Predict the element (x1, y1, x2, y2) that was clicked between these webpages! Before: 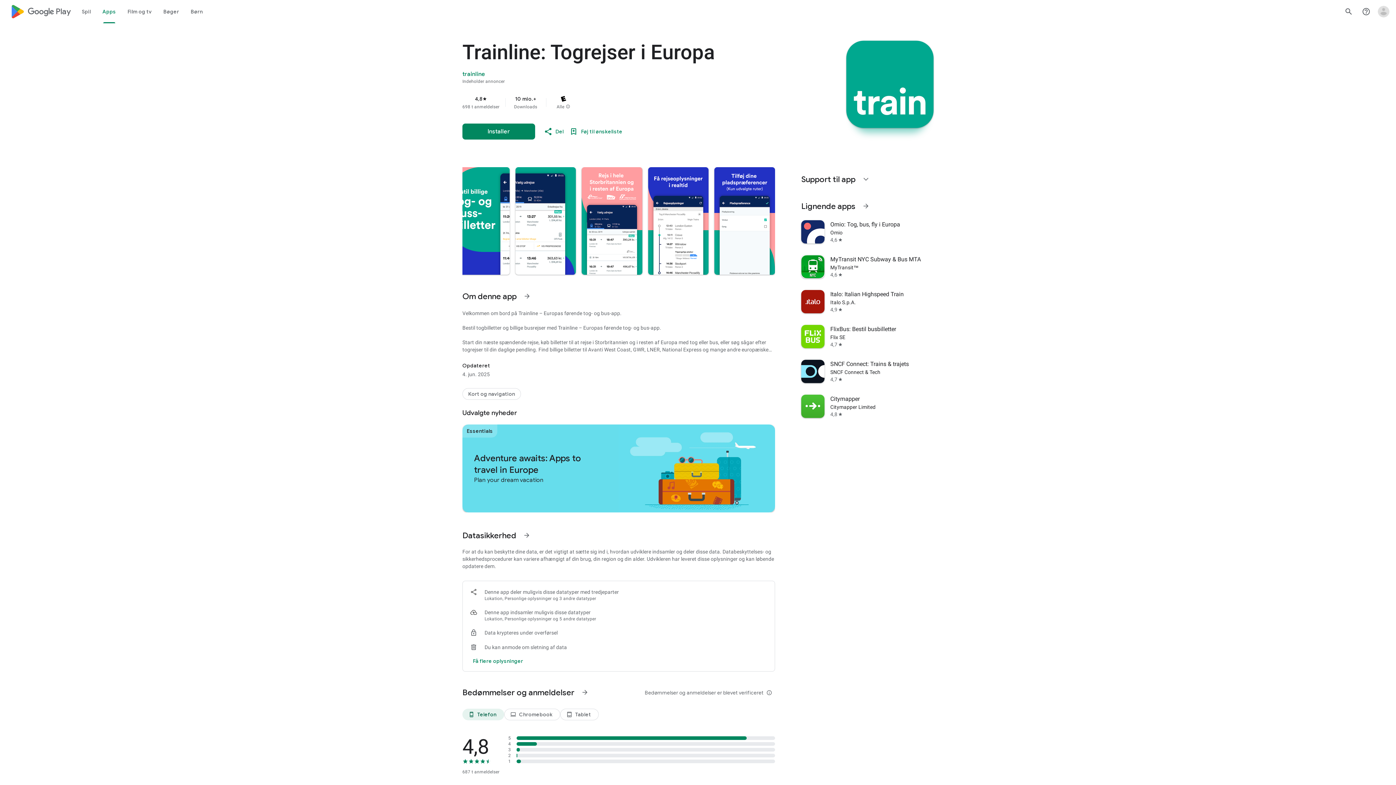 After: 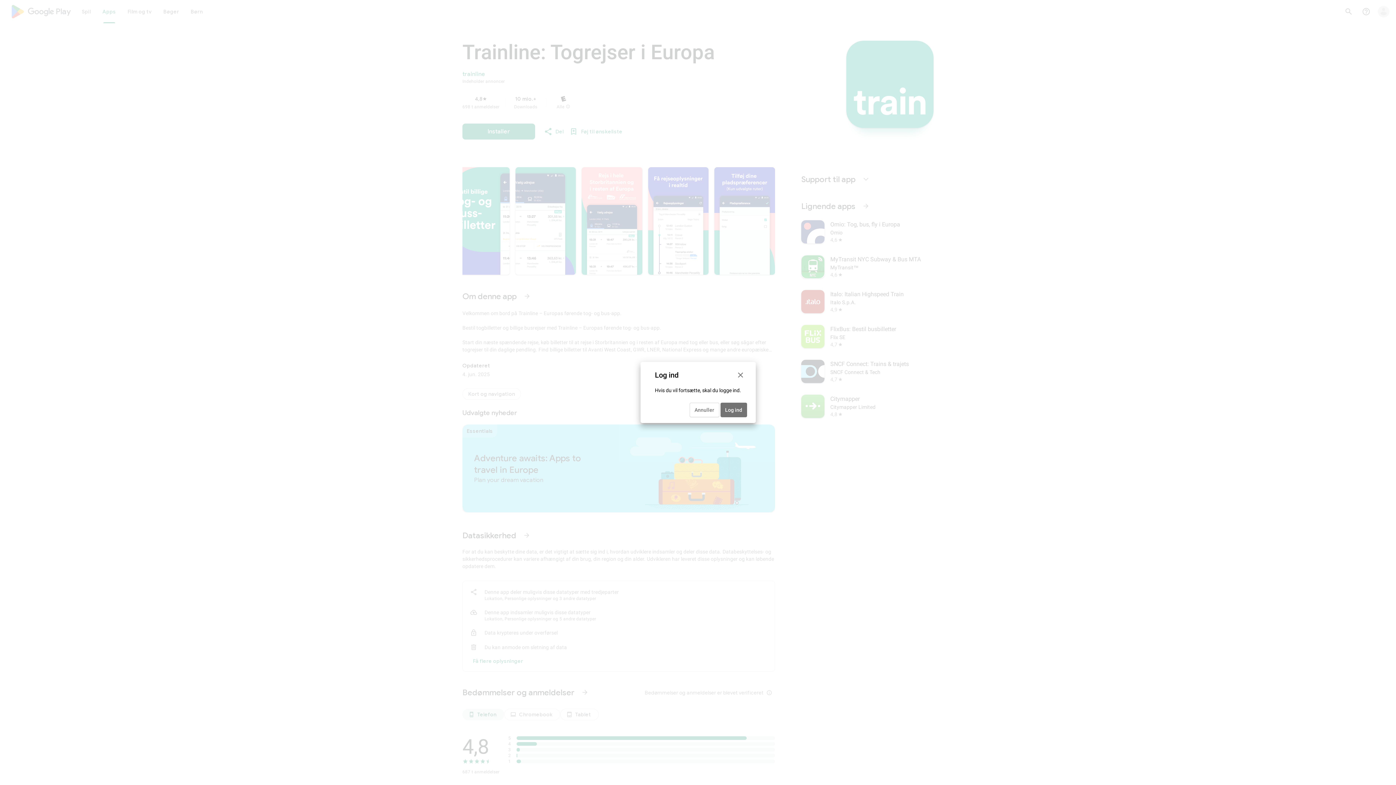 Action: bbox: (566, 124, 625, 138) label: Føj til ønskeliste